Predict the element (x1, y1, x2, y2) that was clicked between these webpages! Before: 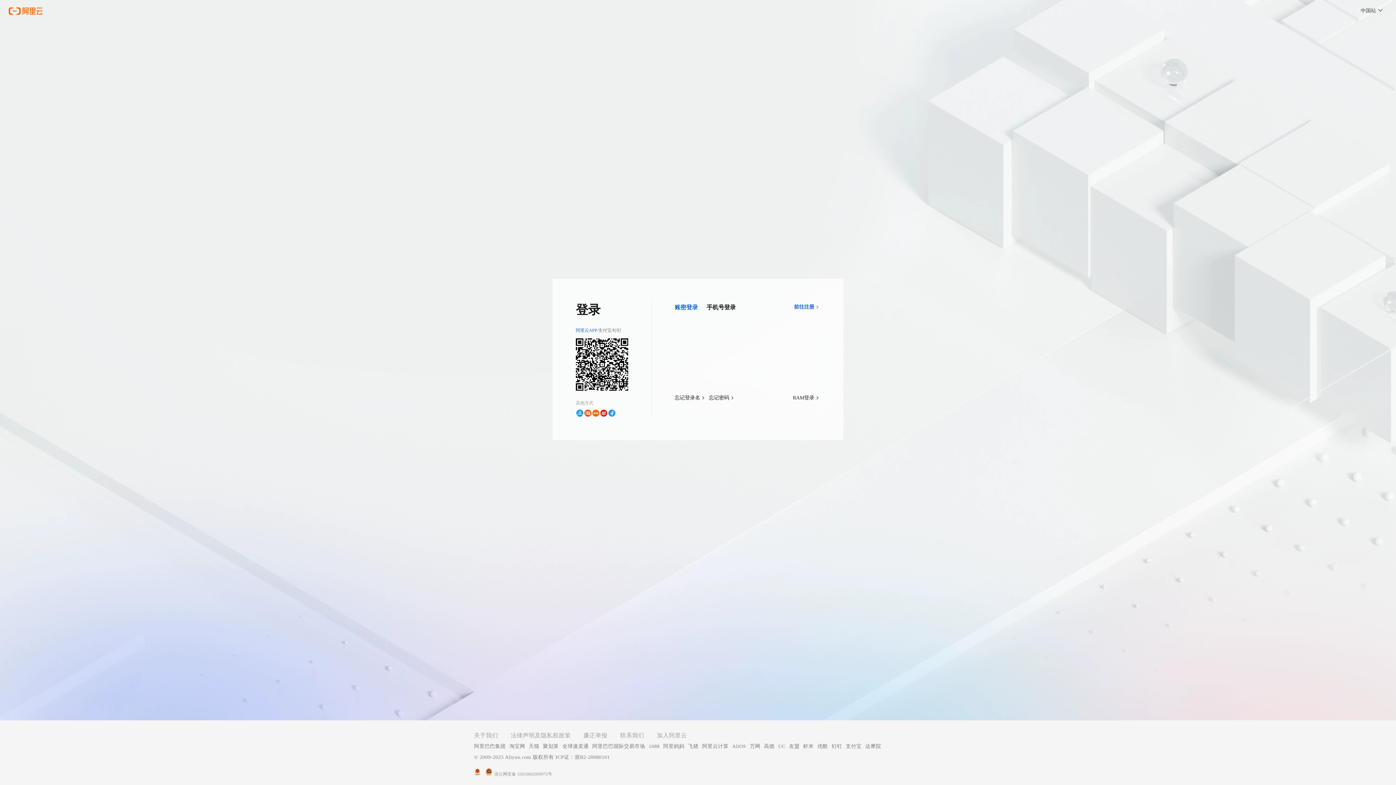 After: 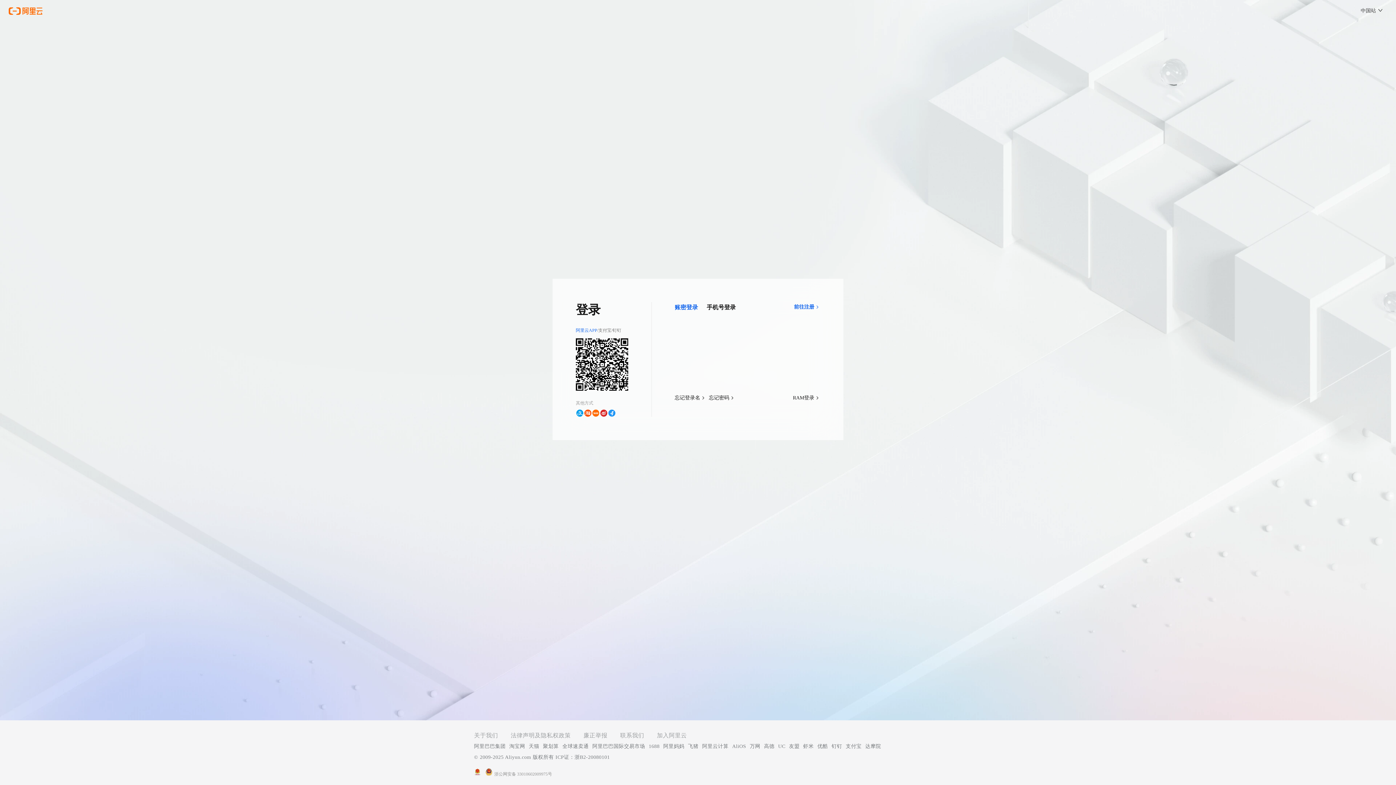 Action: label: 支付宝 bbox: (846, 741, 861, 752)